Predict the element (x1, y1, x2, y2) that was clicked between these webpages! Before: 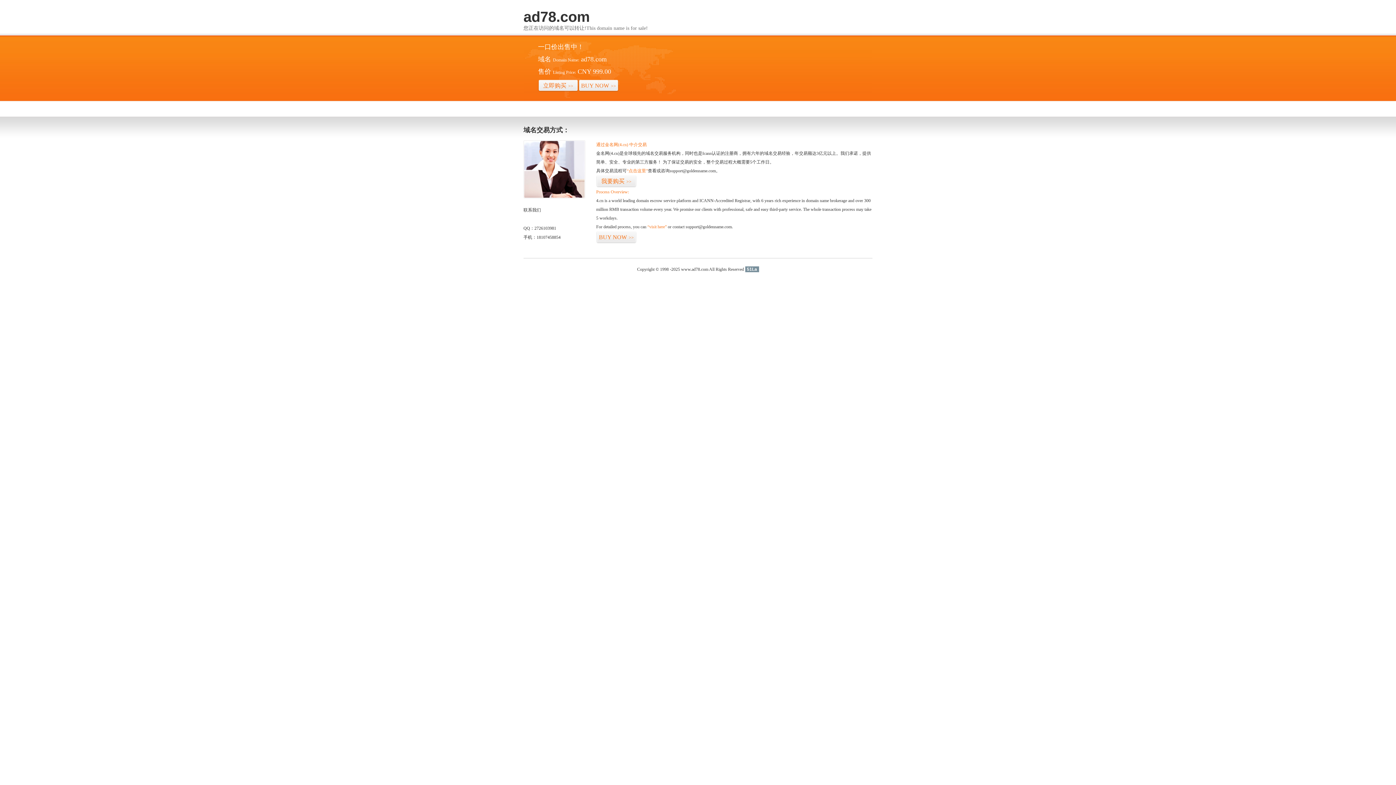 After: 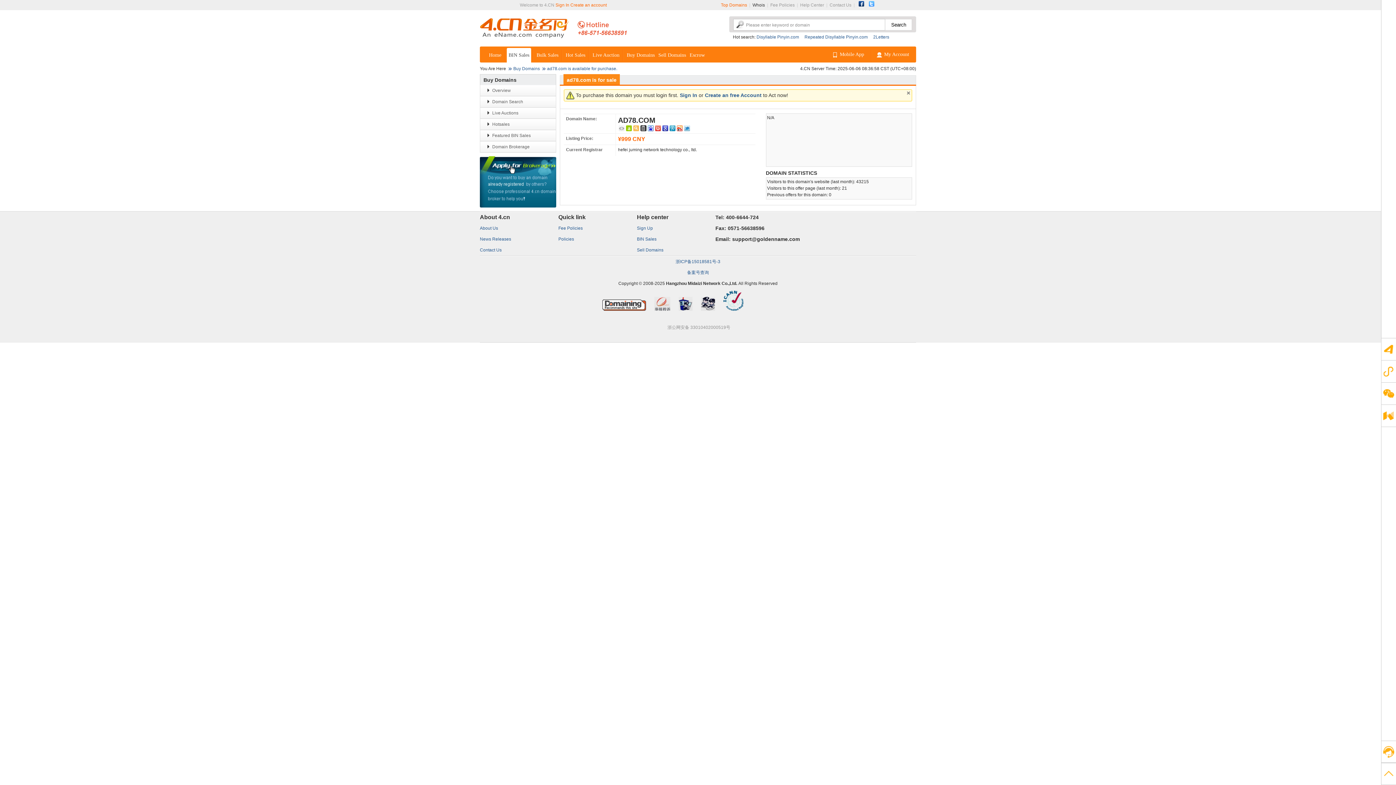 Action: bbox: (578, 79, 618, 92) label: BUY NOW>>